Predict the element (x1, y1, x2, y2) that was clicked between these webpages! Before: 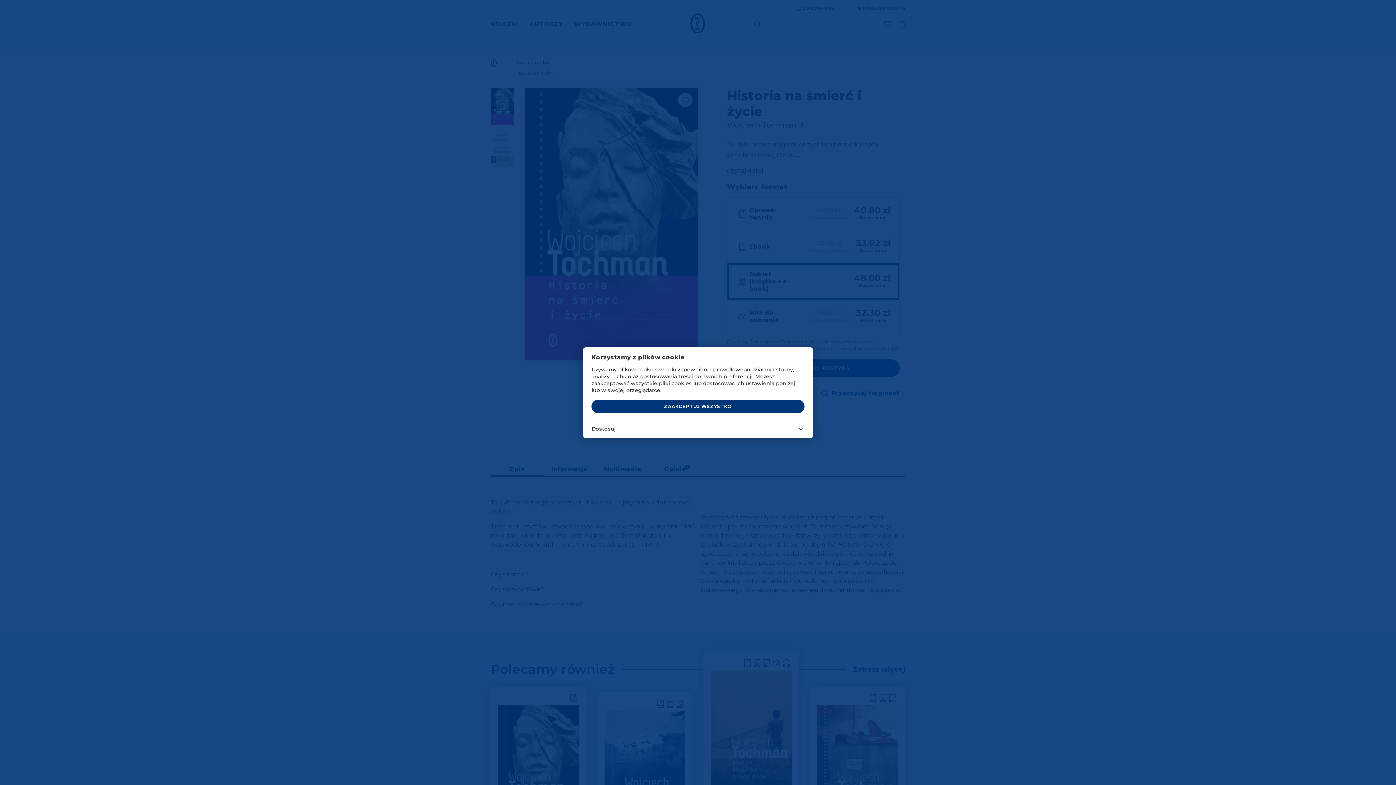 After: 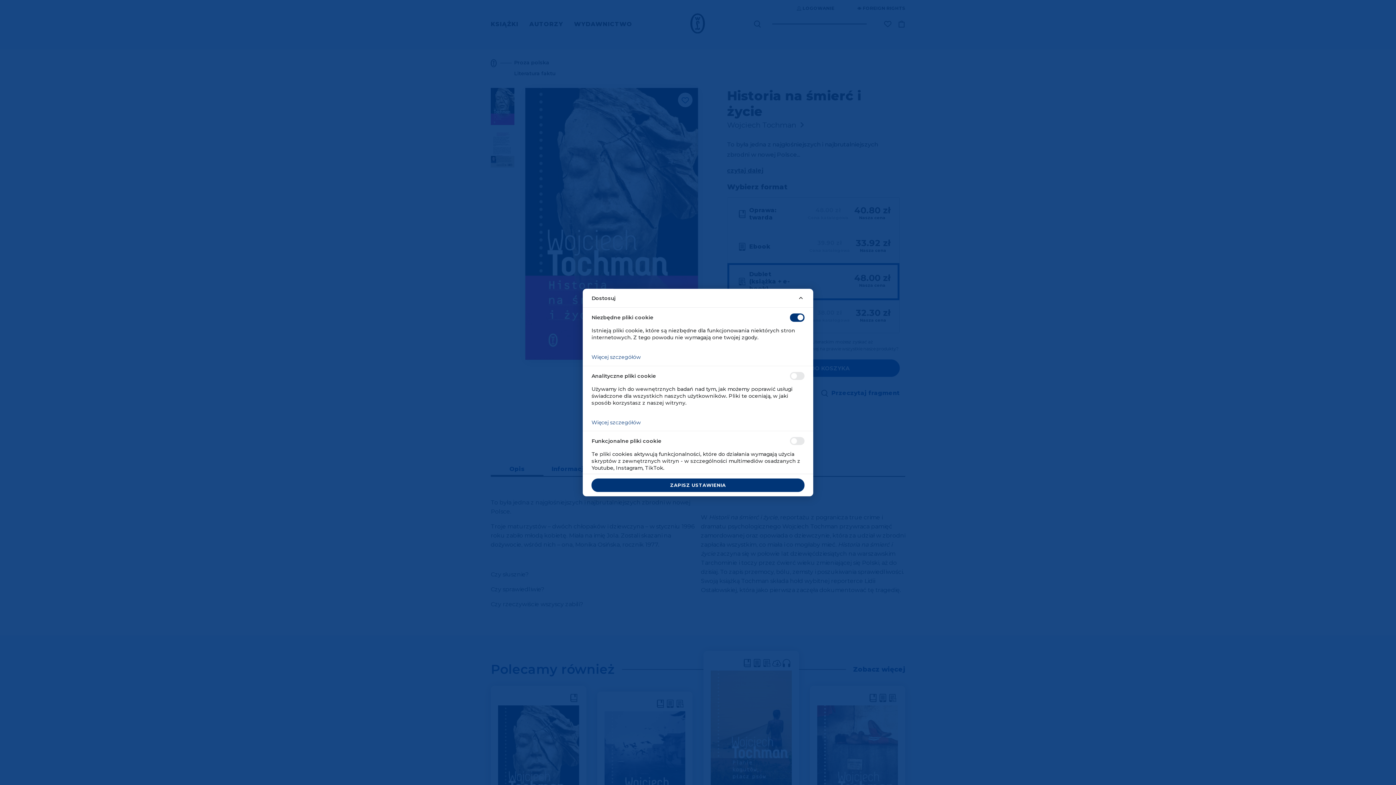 Action: label: Dostosuj bbox: (582, 419, 813, 438)